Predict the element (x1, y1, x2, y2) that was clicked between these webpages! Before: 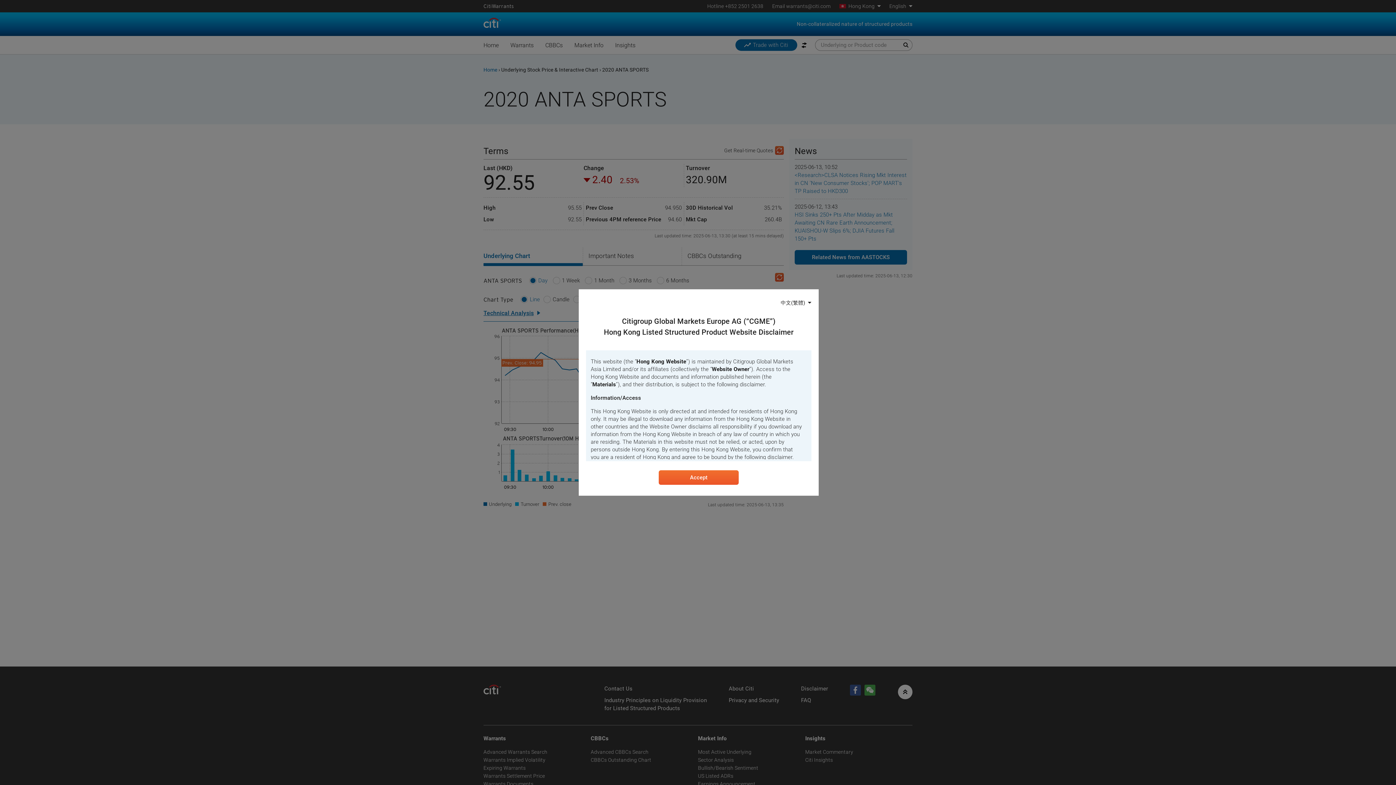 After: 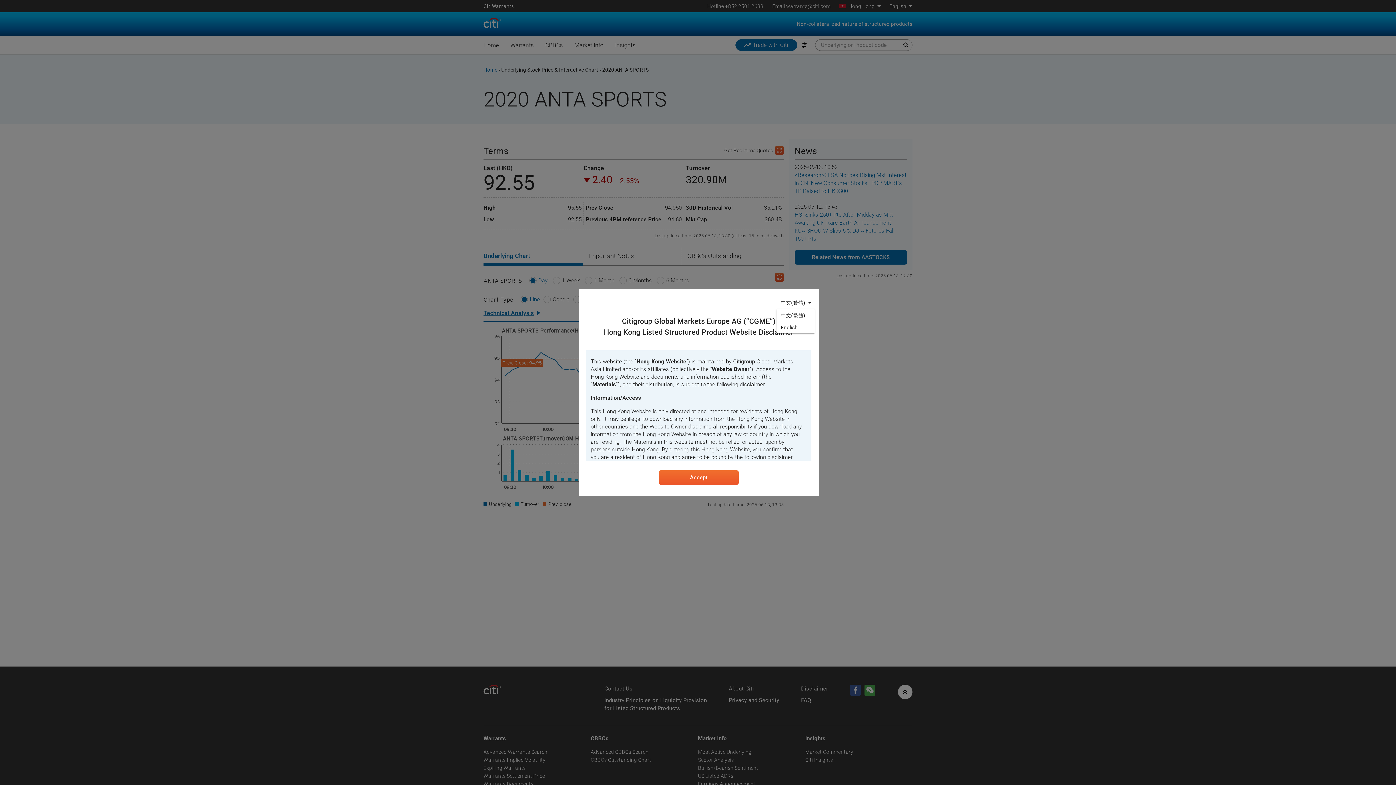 Action: label: 中文(繁體) bbox: (776, 296, 811, 308)